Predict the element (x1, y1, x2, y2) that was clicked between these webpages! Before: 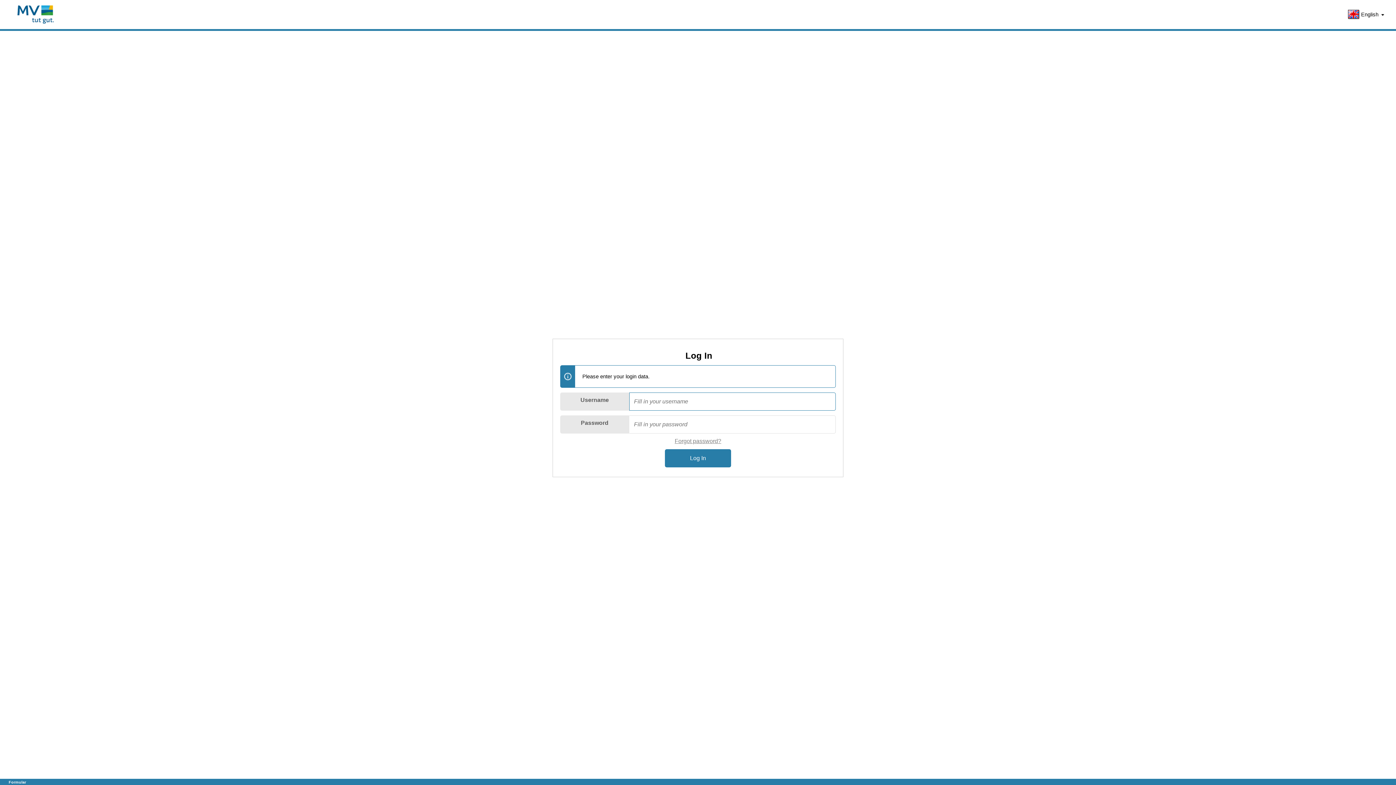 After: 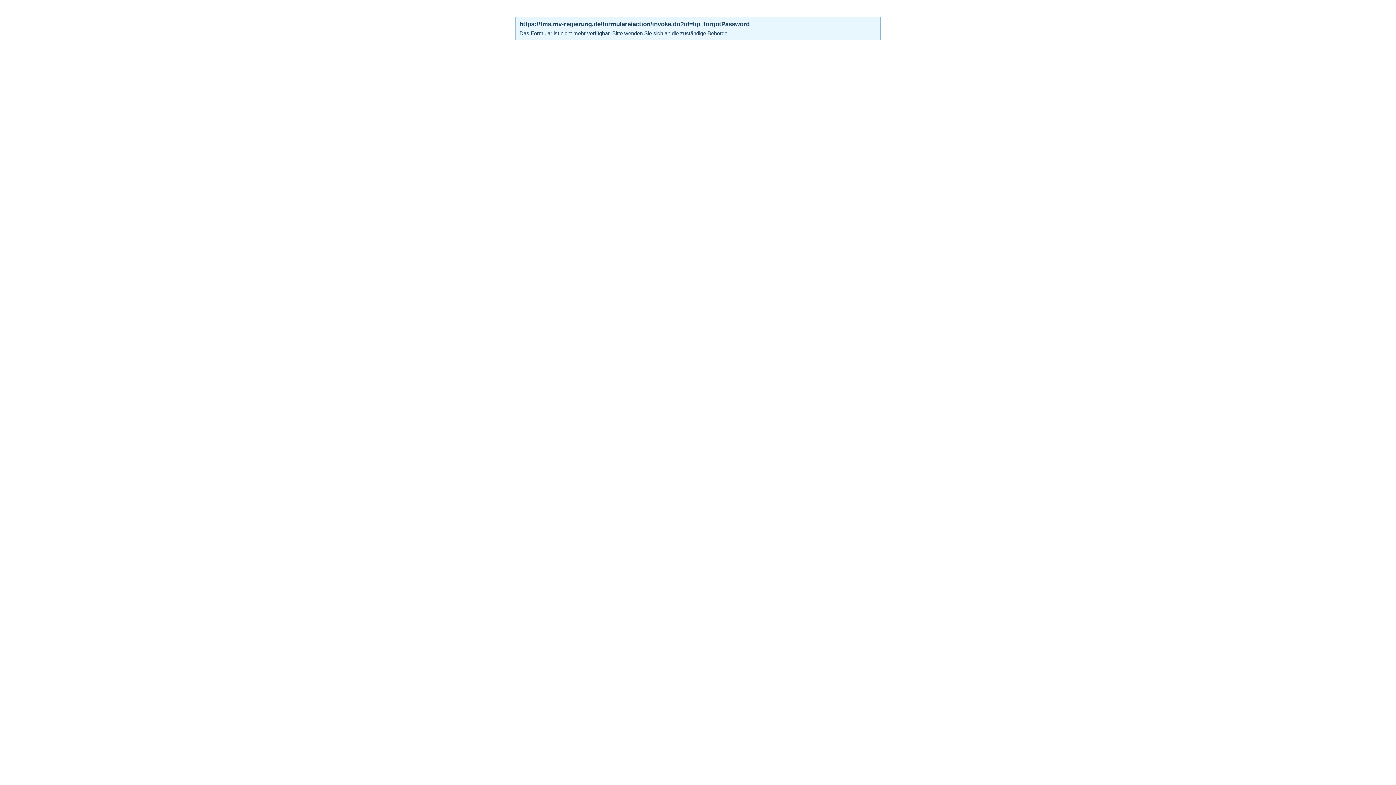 Action: bbox: (674, 438, 721, 444) label: Forgot password?